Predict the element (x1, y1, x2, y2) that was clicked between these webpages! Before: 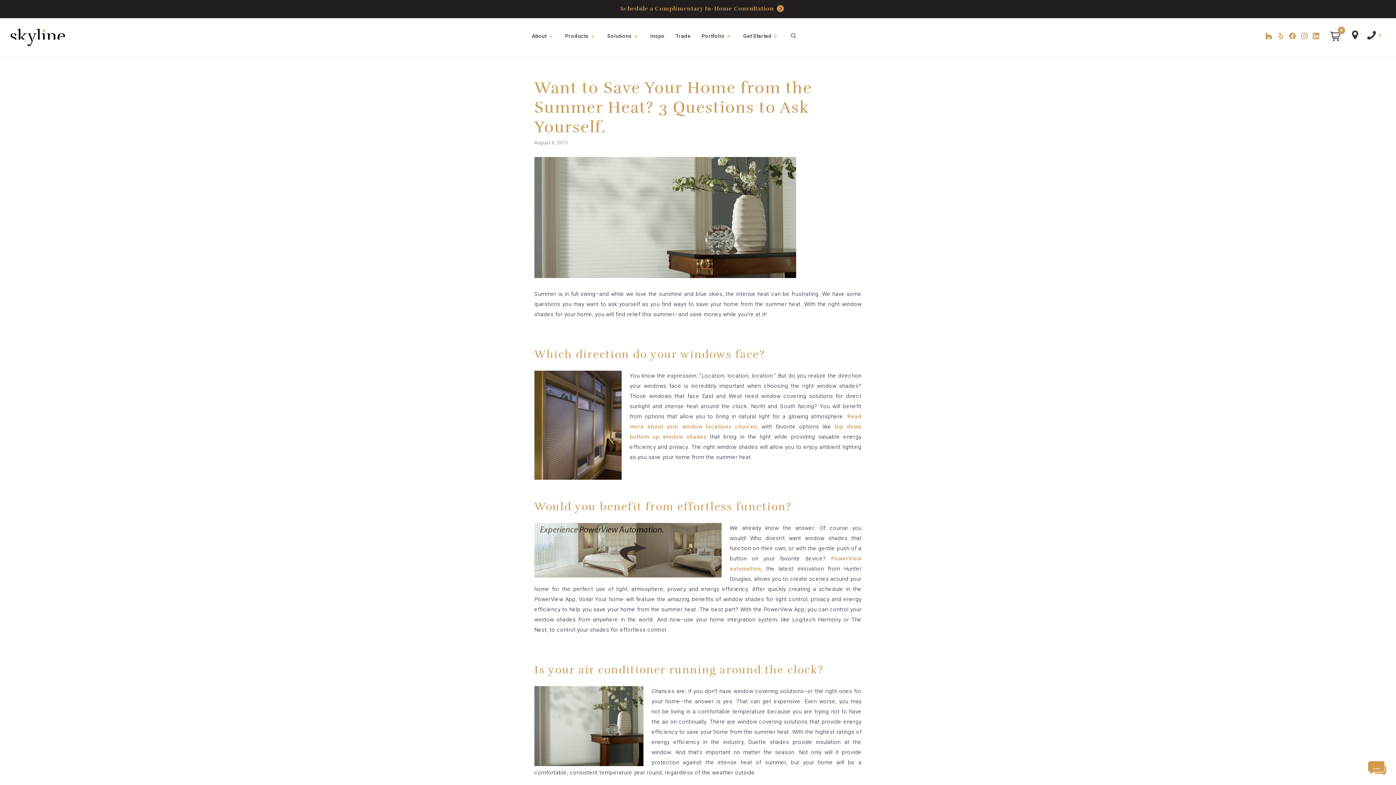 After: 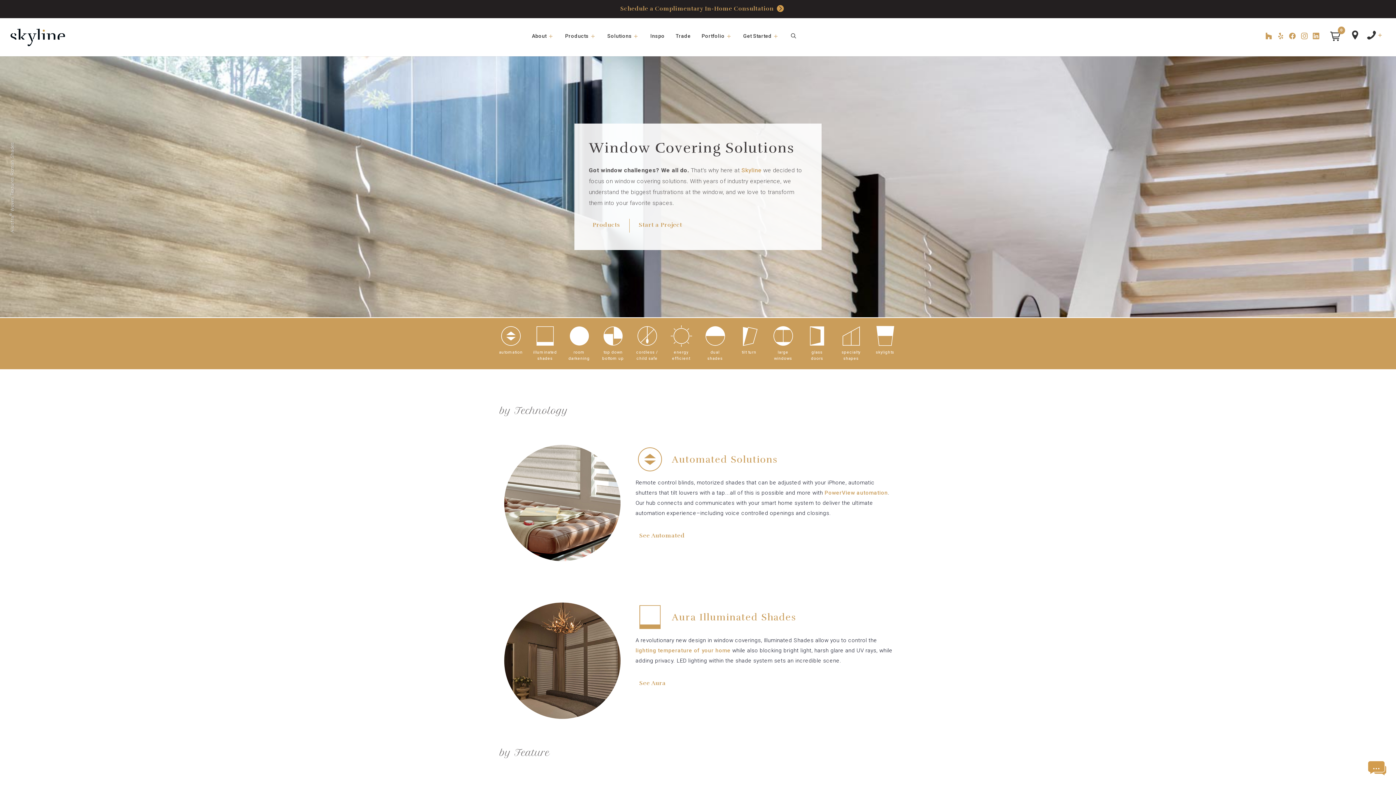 Action: label: Solutions bbox: (602, 28, 645, 43)